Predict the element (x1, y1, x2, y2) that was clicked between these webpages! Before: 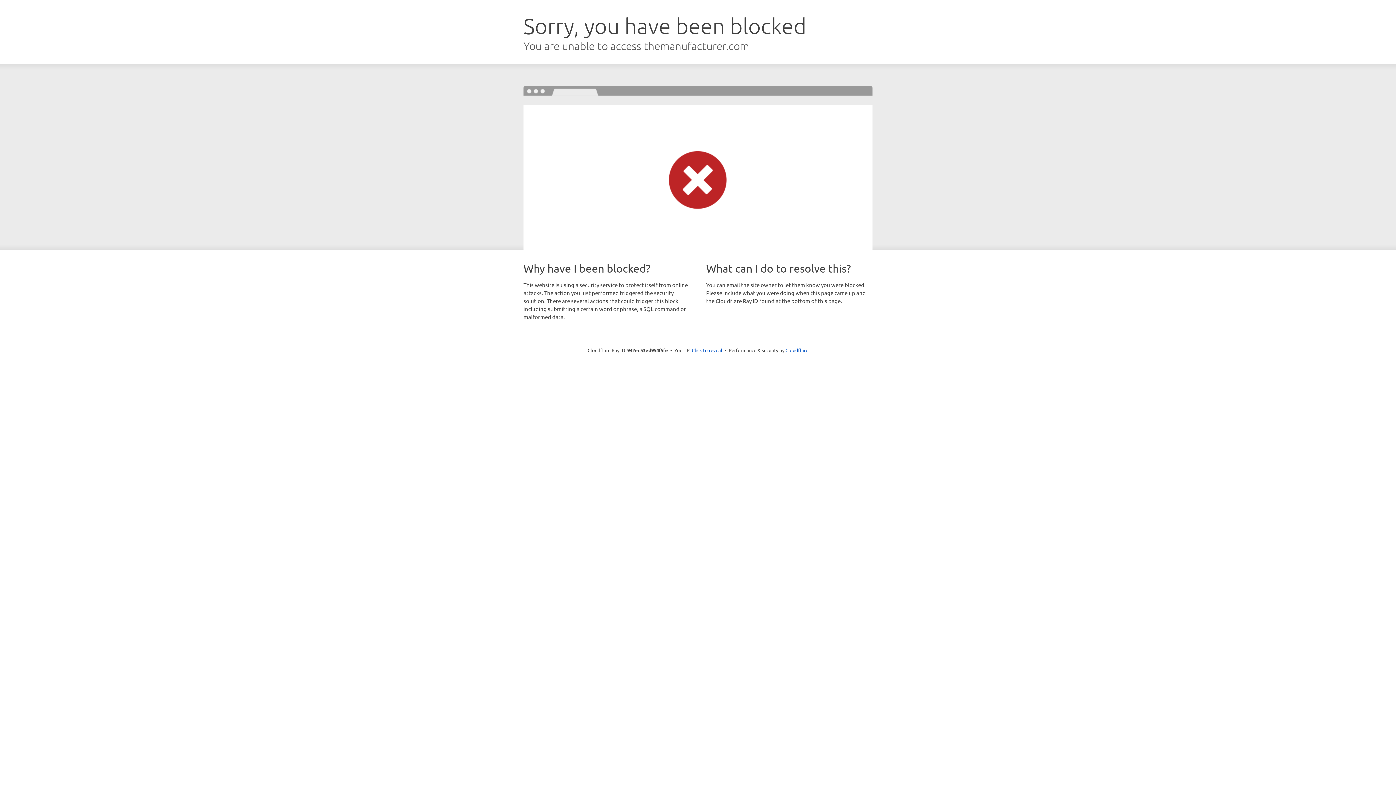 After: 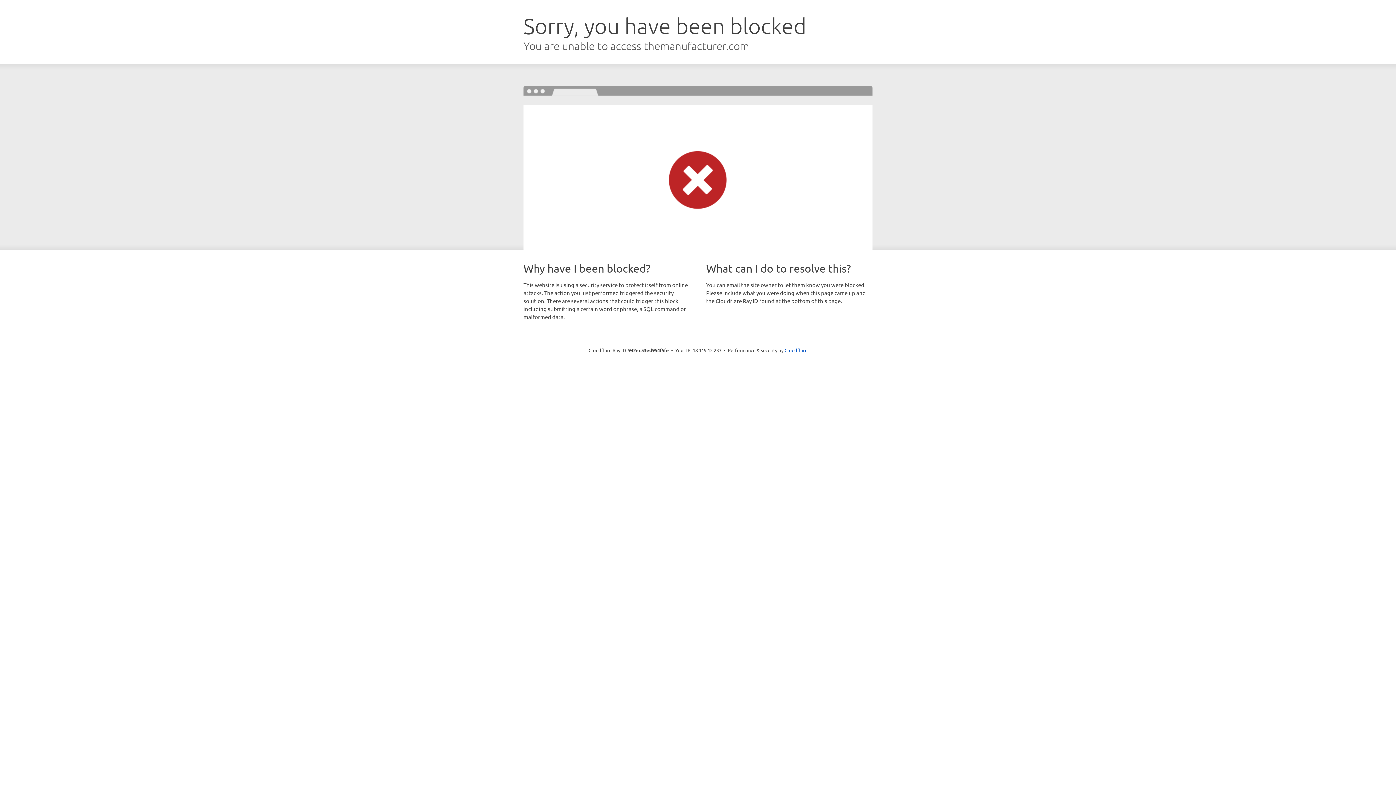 Action: label: Click to reveal bbox: (692, 346, 722, 353)